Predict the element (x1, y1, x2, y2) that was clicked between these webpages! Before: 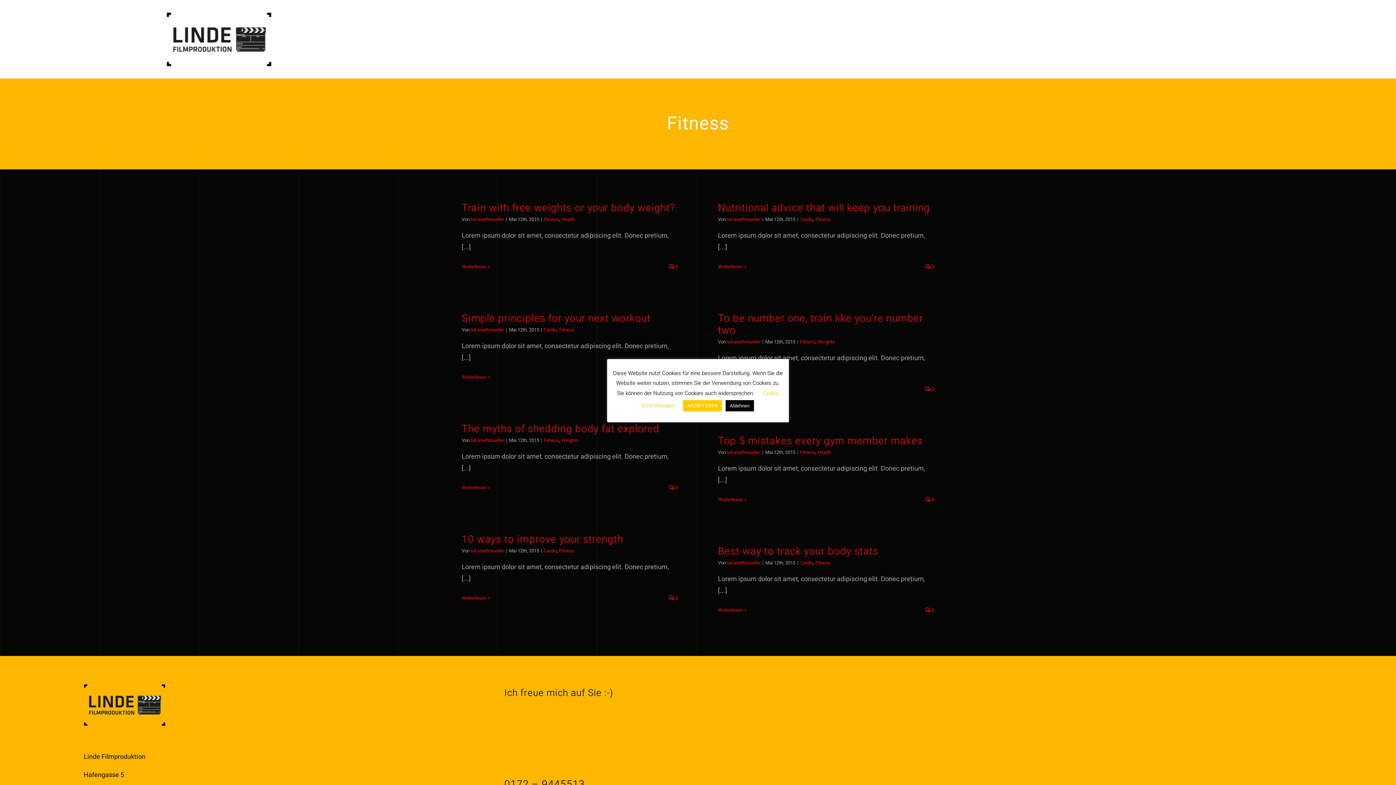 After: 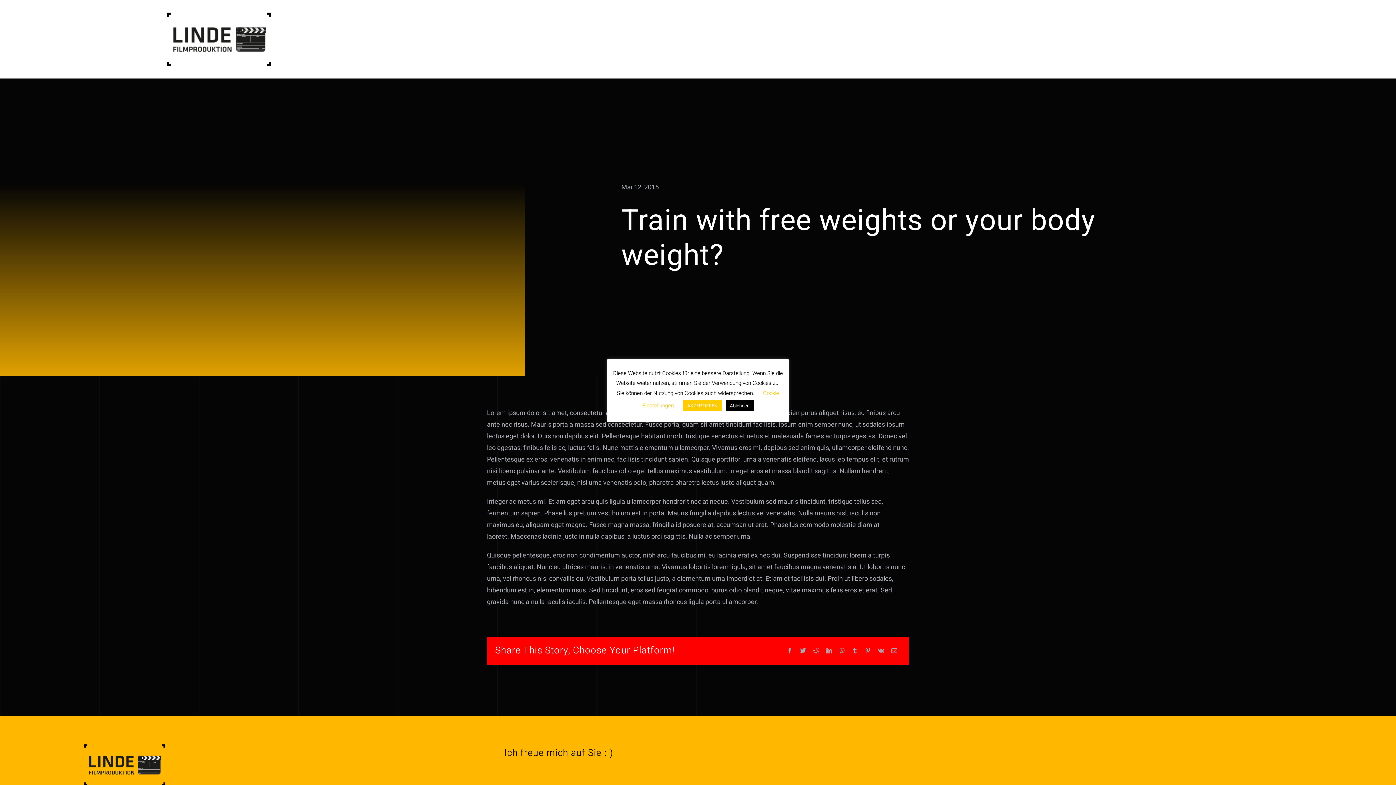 Action: label: Train with free weights or your body weight? bbox: (461, 200, 675, 215)